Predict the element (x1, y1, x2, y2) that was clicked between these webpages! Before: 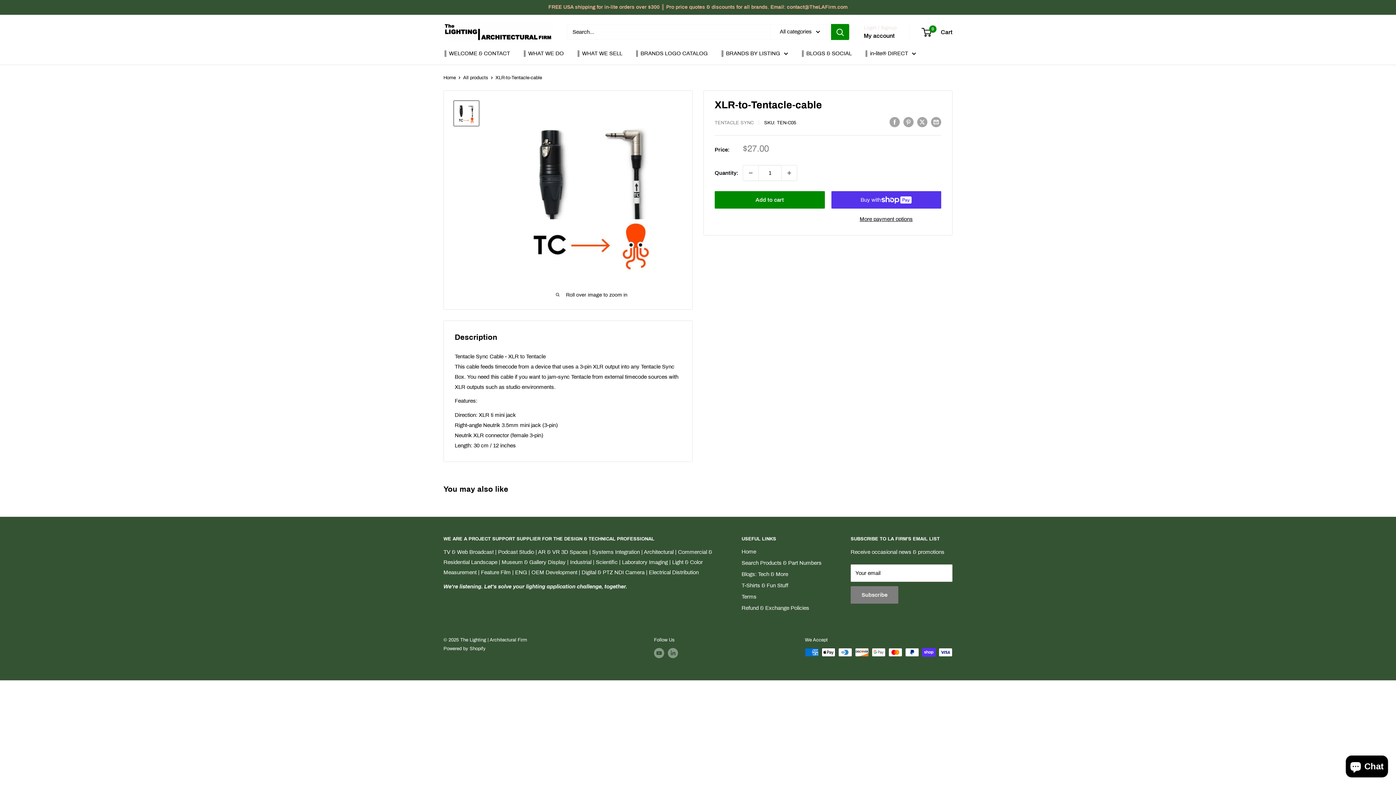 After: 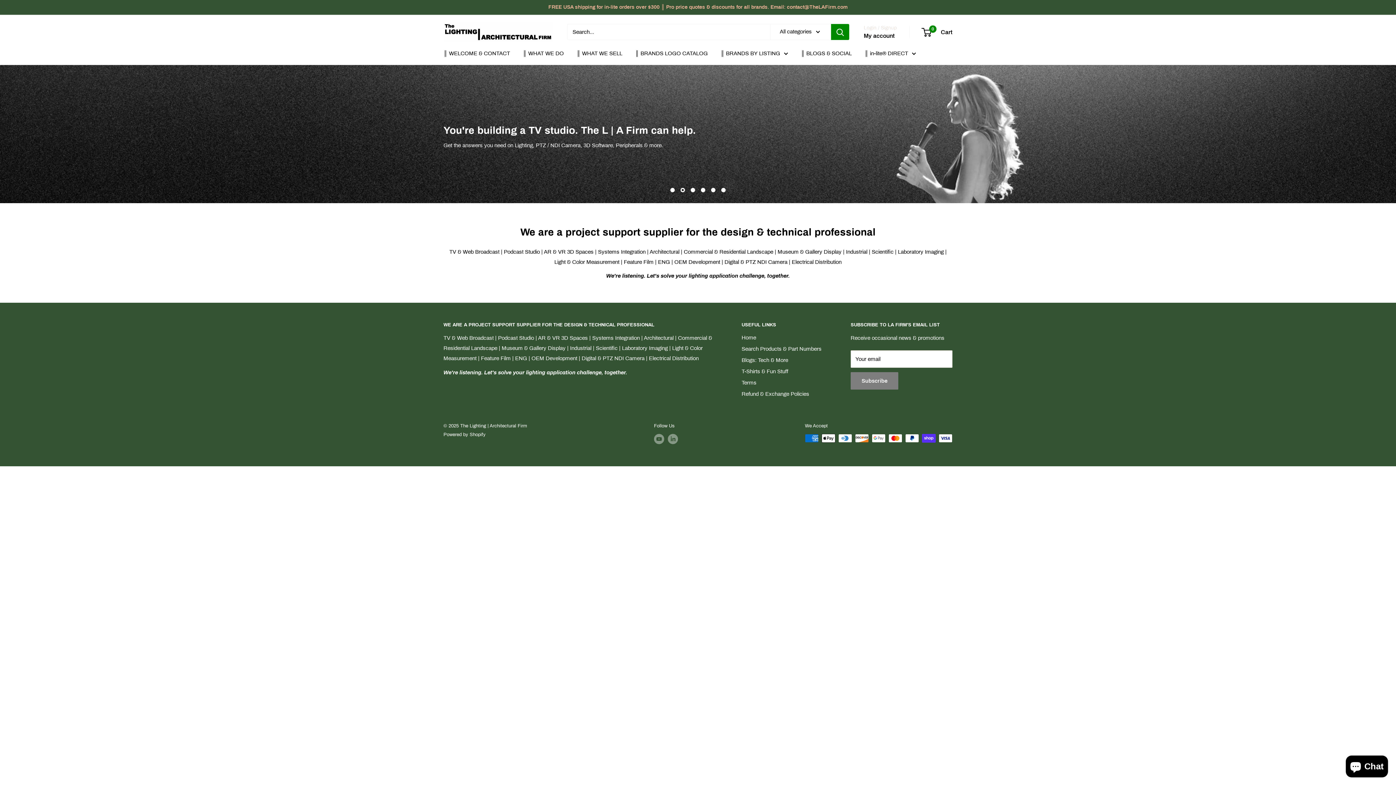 Action: bbox: (443, 75, 456, 80) label: Home